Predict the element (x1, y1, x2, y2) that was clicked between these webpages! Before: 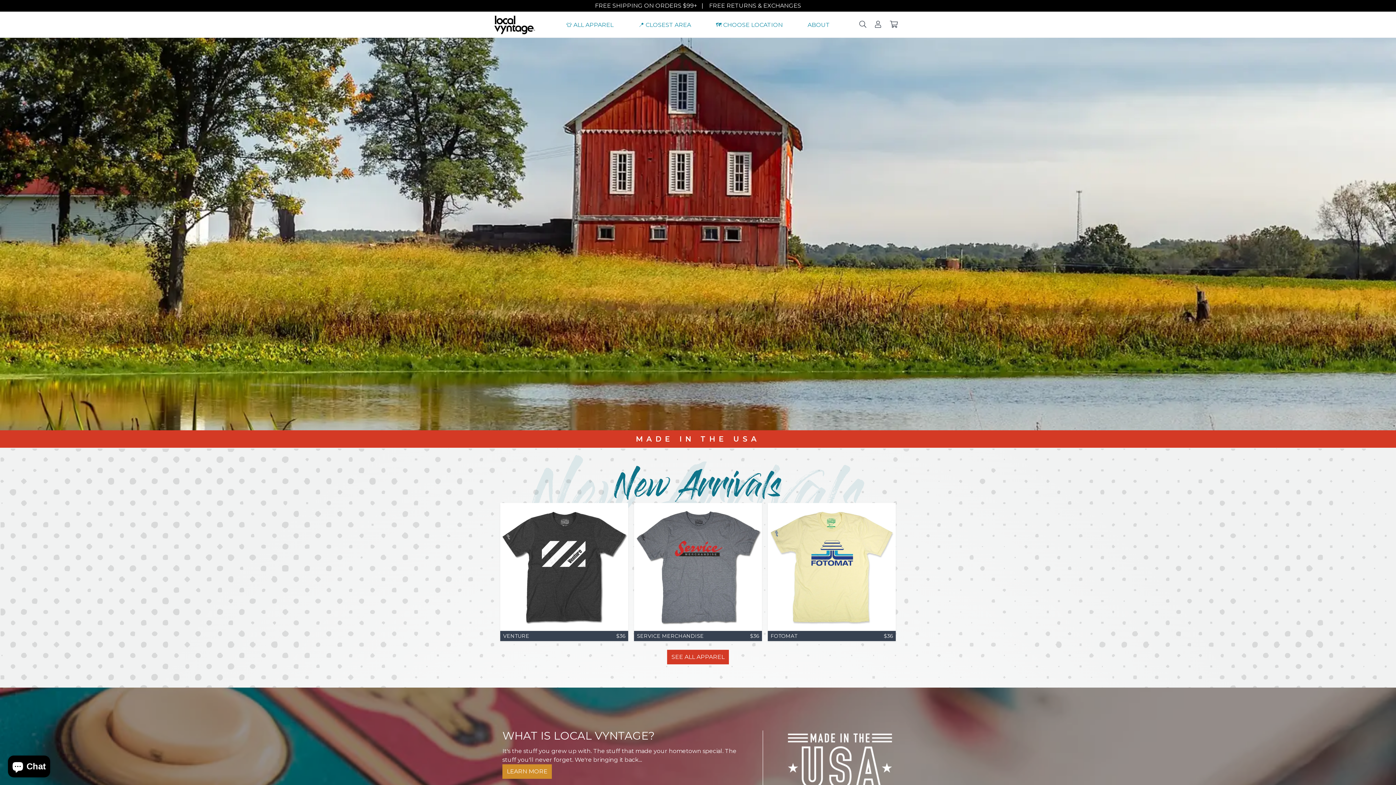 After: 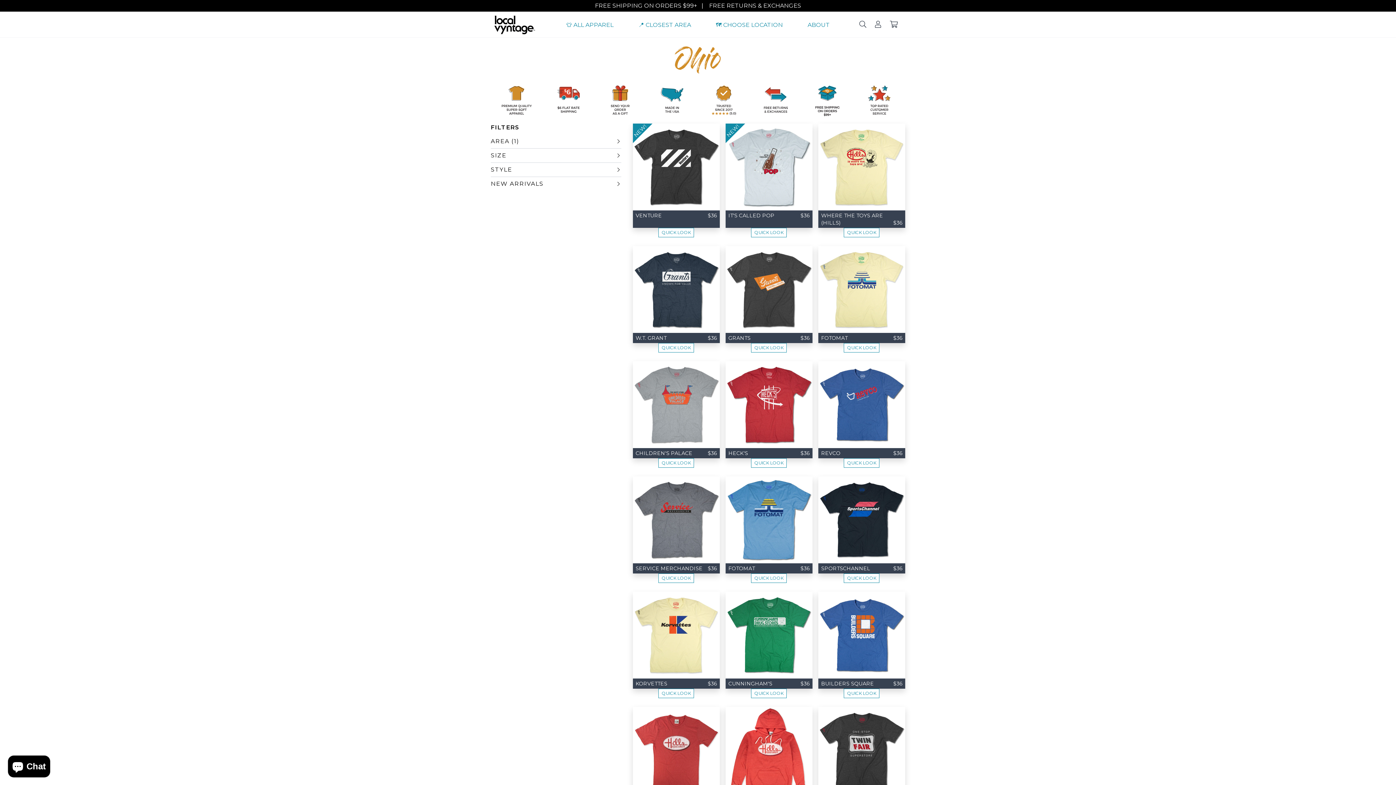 Action: label: 📍 CLOSEST AREA bbox: (634, 17, 695, 32)